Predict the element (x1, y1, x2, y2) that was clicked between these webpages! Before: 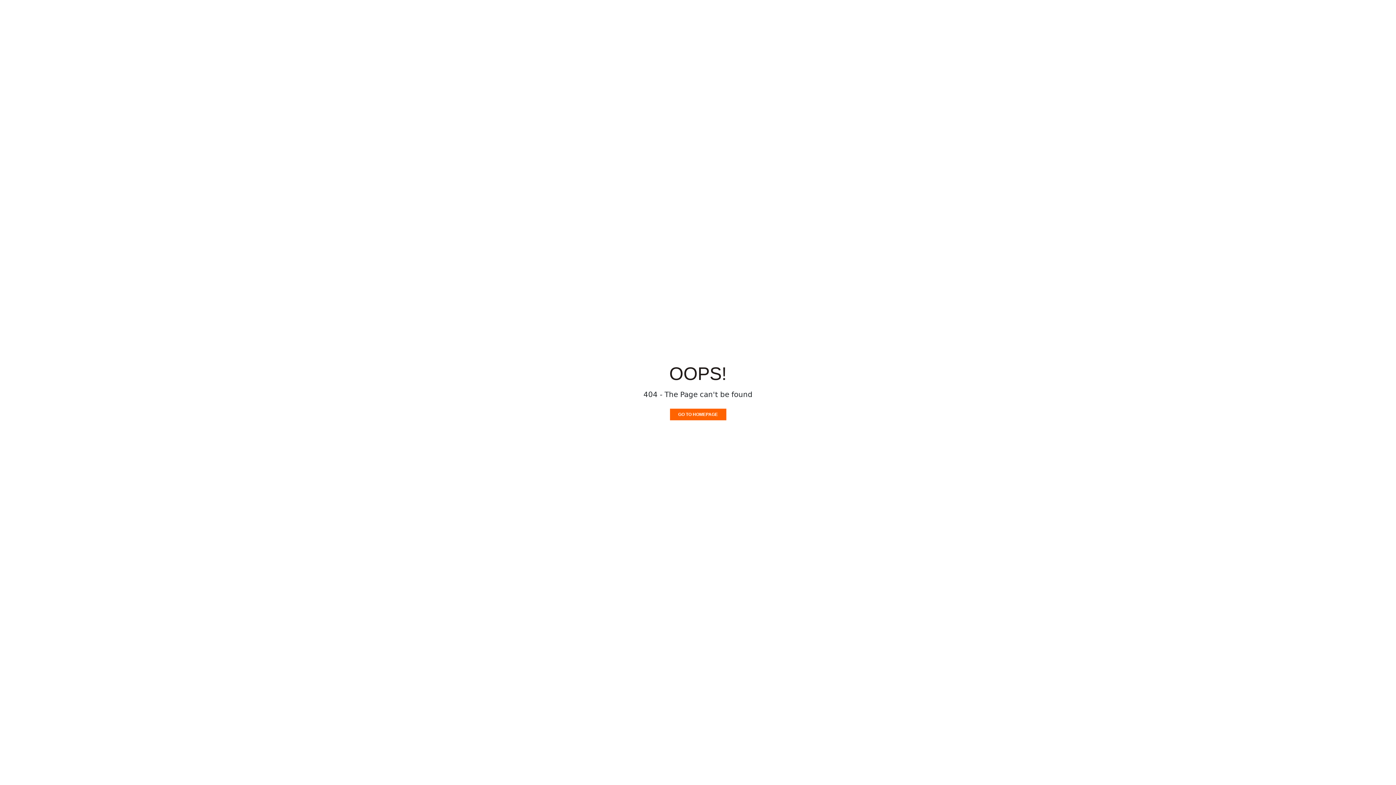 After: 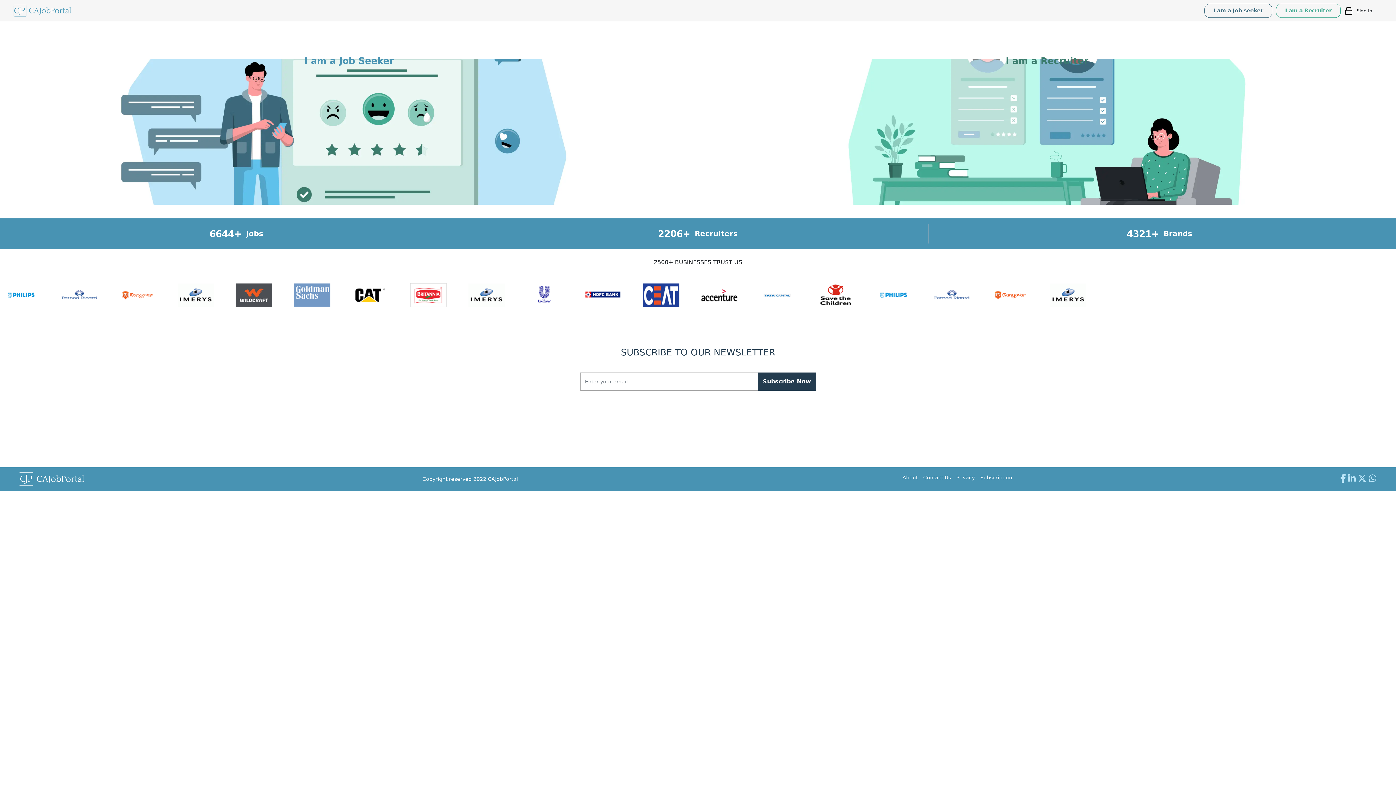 Action: label: GO TO HOMEPAGE bbox: (670, 408, 726, 420)